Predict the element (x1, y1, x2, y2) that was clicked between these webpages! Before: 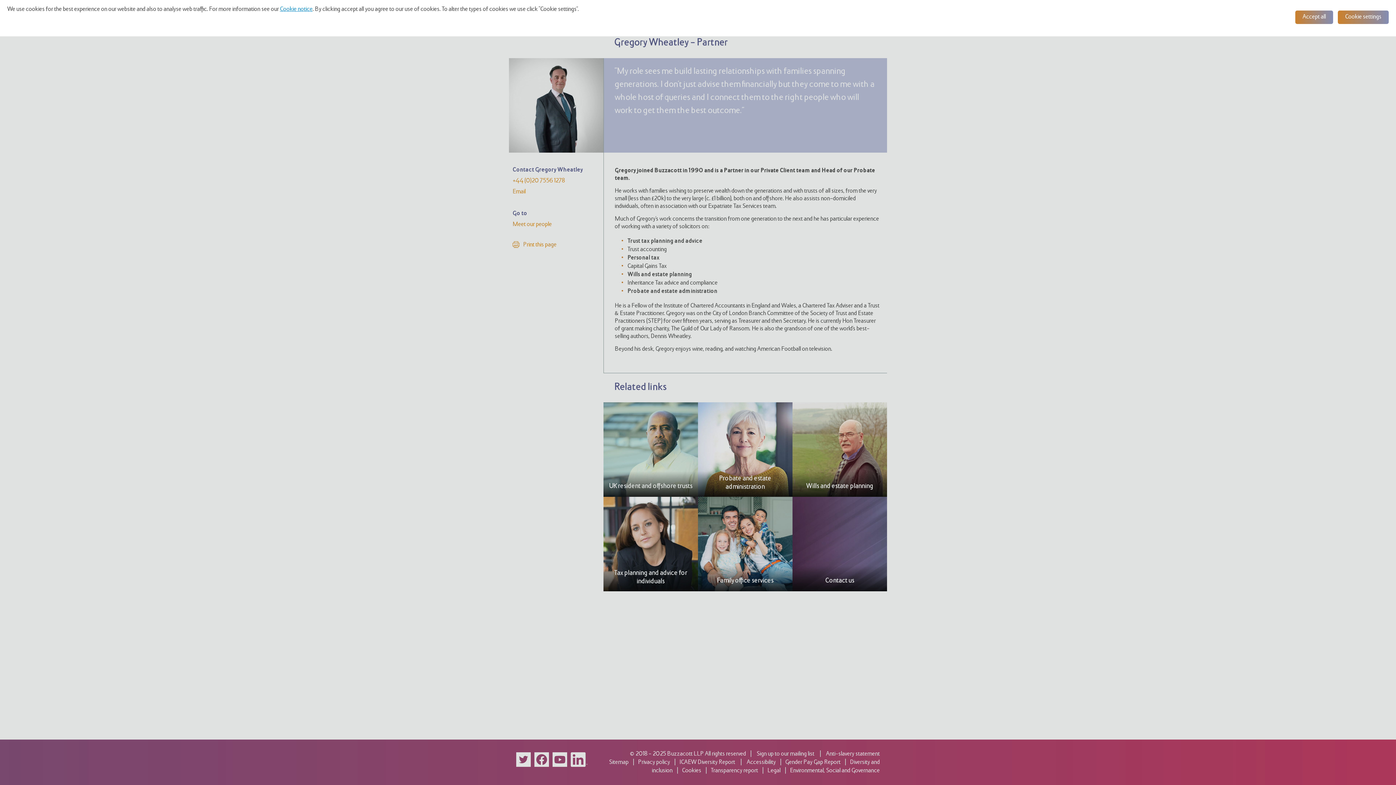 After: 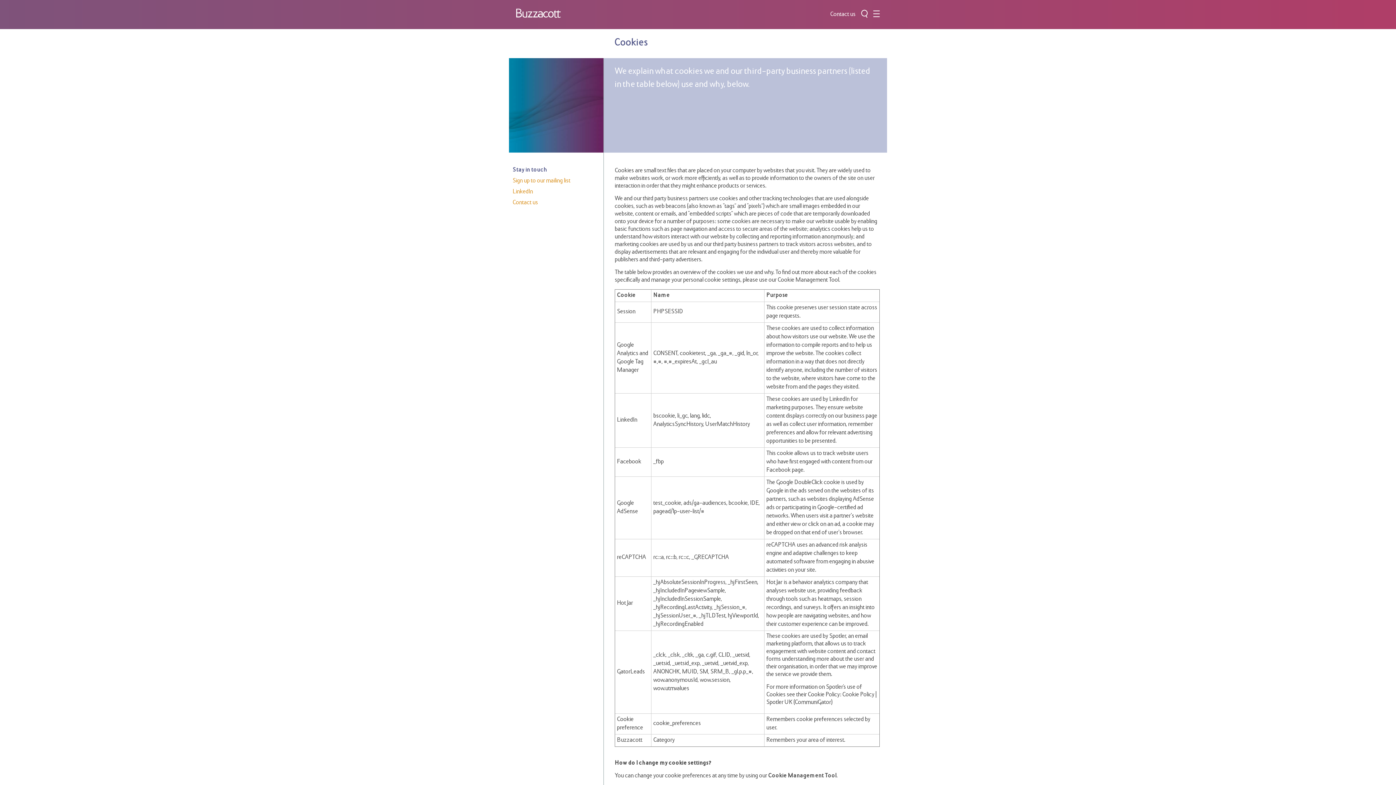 Action: bbox: (280, 6, 312, 12) label: Cookie notice